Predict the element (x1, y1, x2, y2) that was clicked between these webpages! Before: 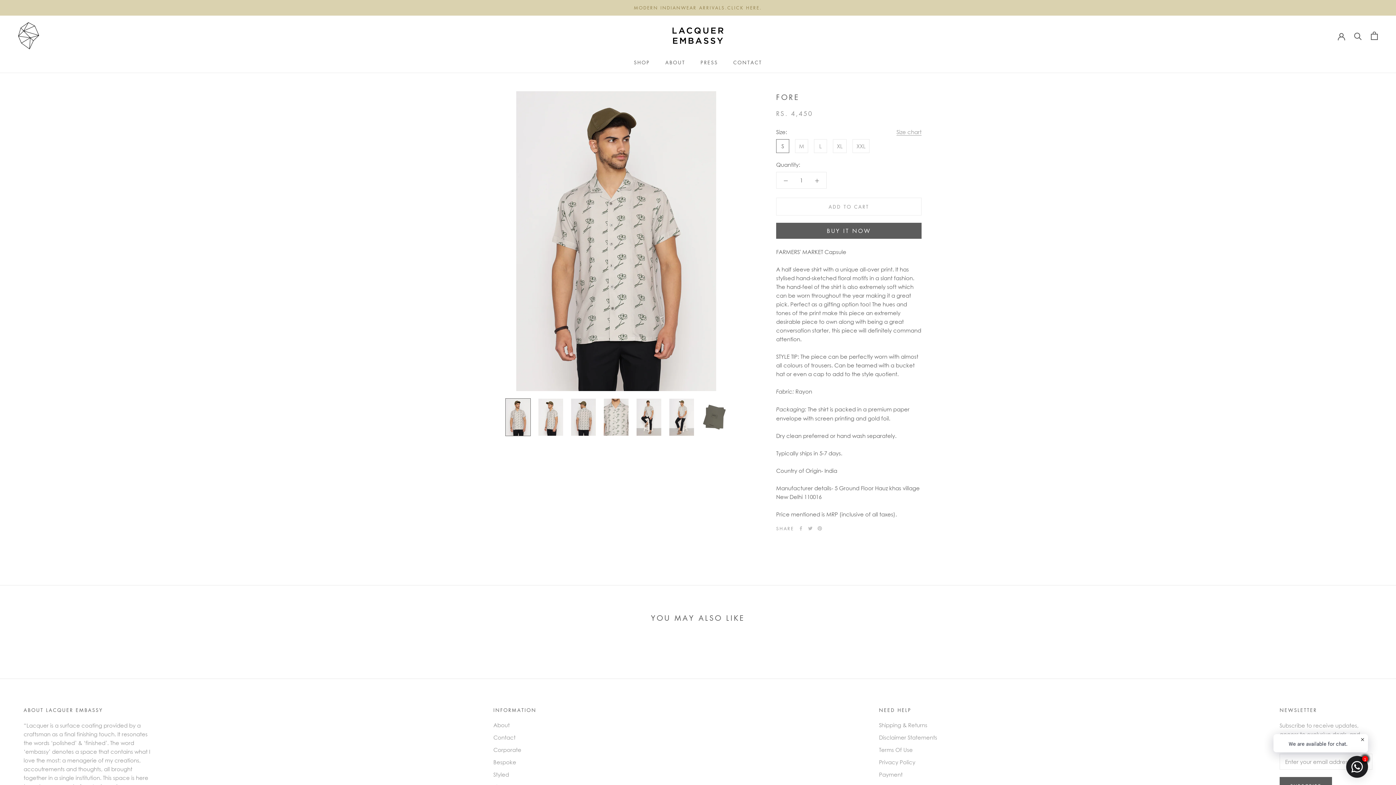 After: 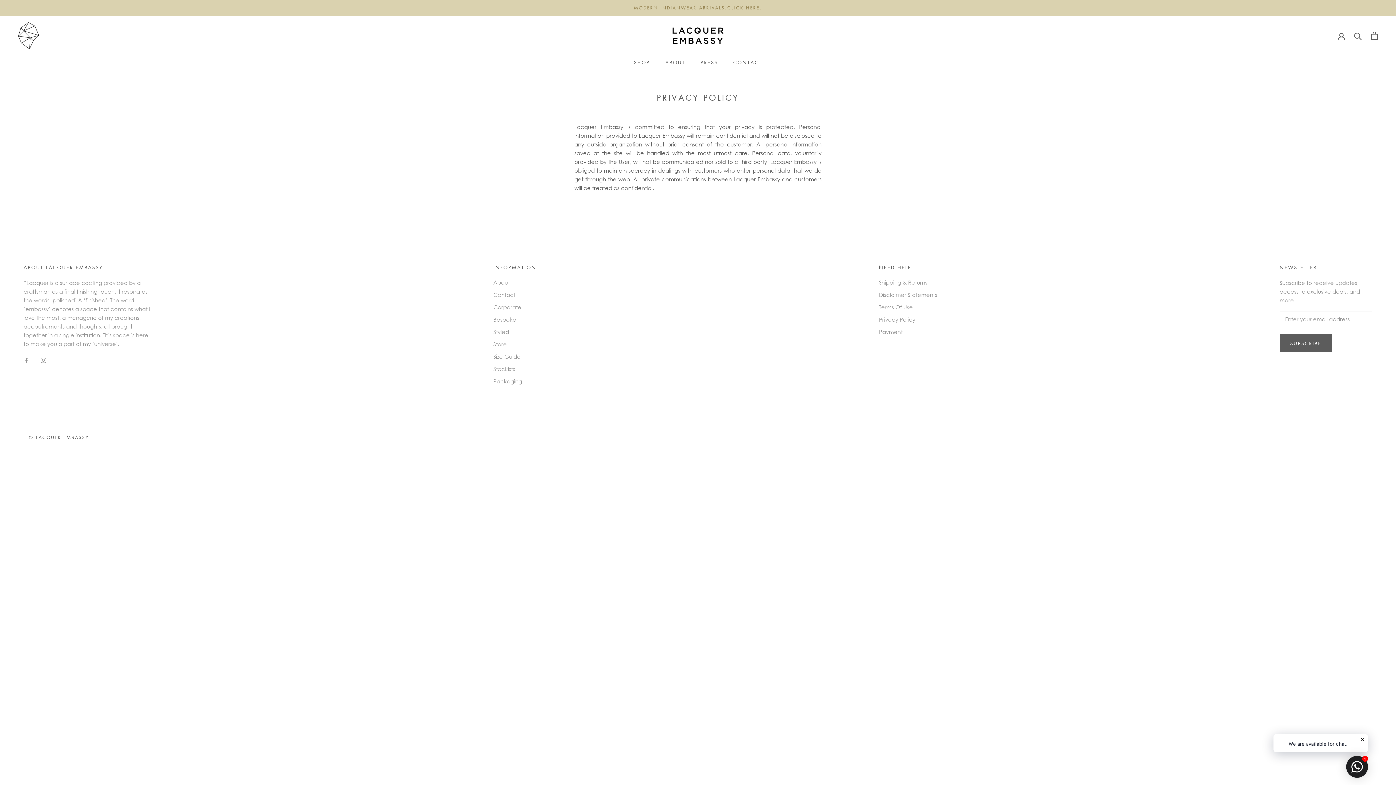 Action: bbox: (879, 758, 937, 766) label: Privacy Policy